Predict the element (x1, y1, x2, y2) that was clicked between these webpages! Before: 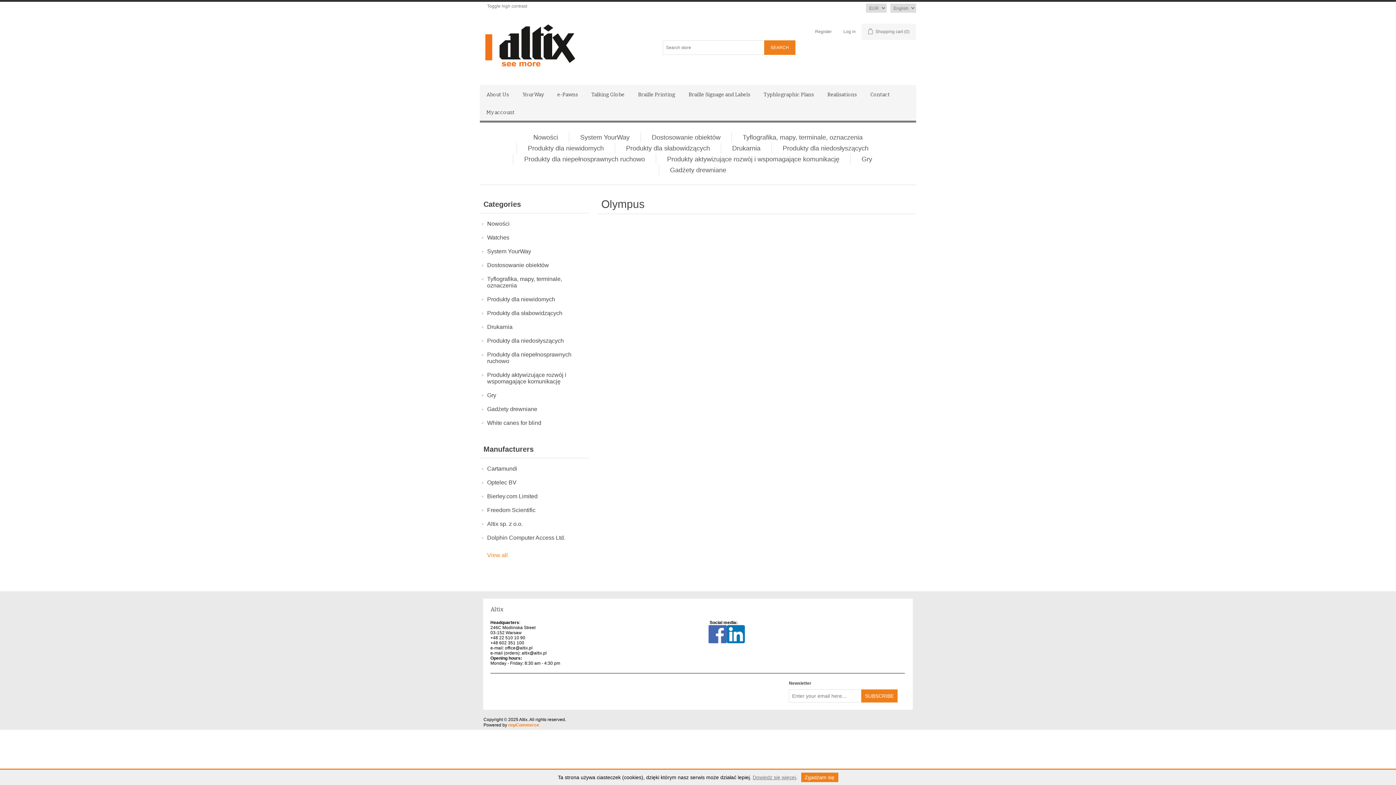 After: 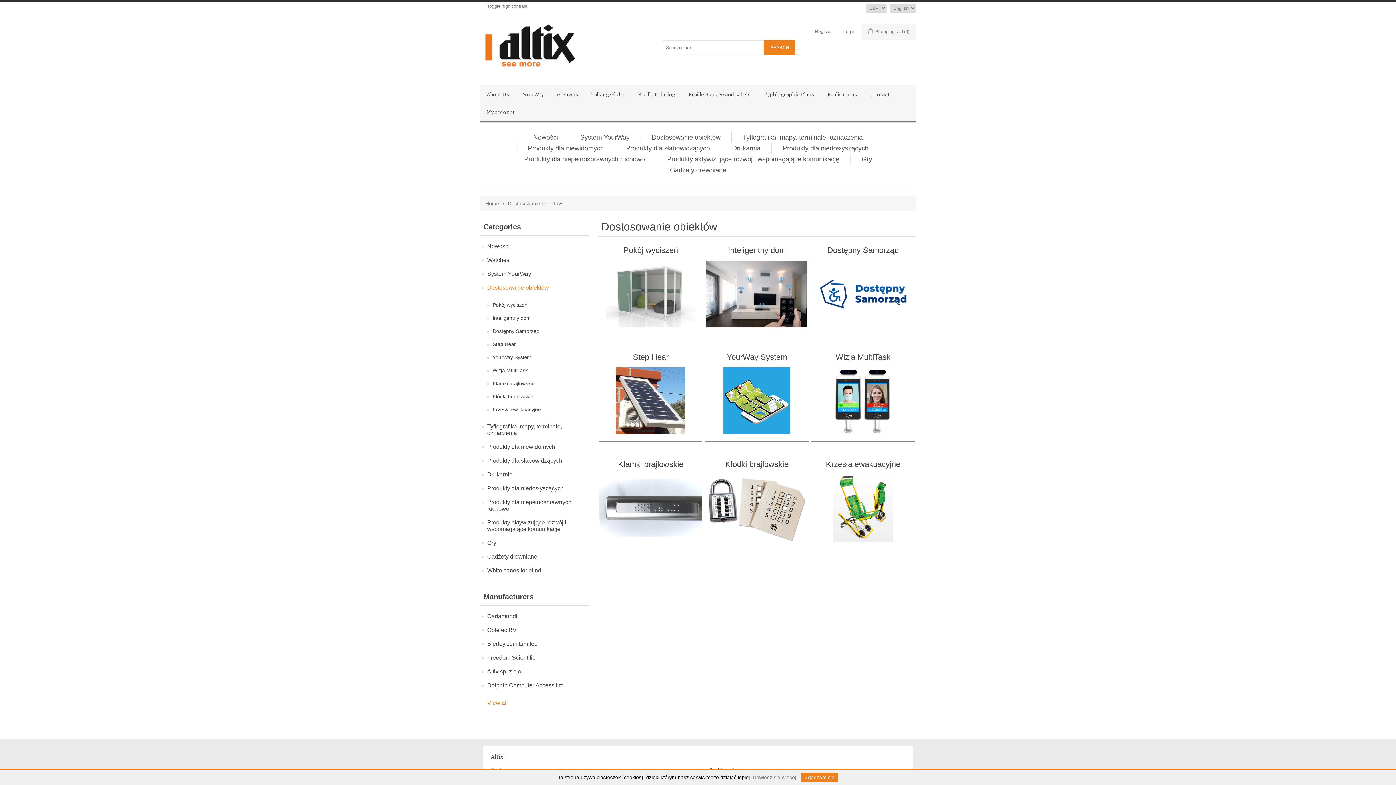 Action: label: Dostosowanie obiektów bbox: (648, 132, 724, 142)